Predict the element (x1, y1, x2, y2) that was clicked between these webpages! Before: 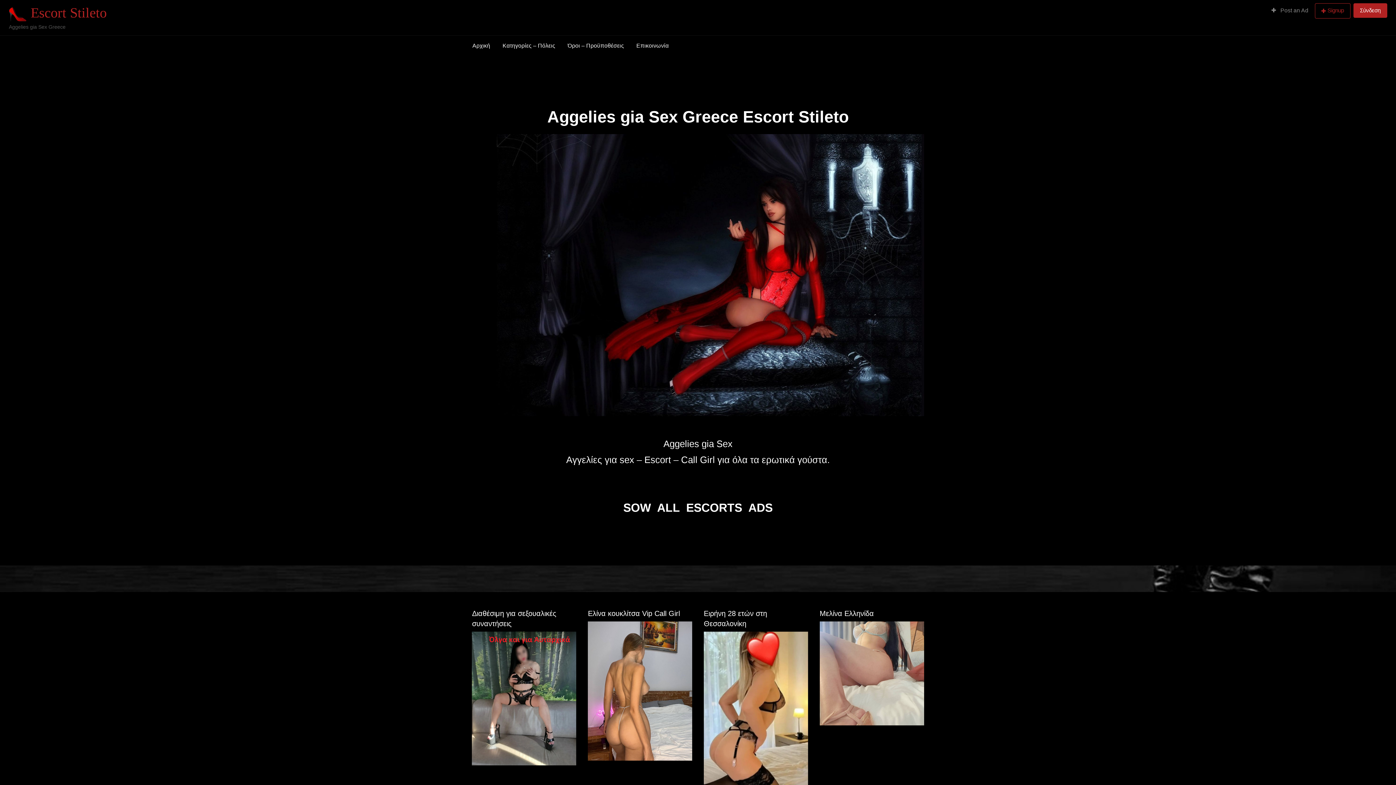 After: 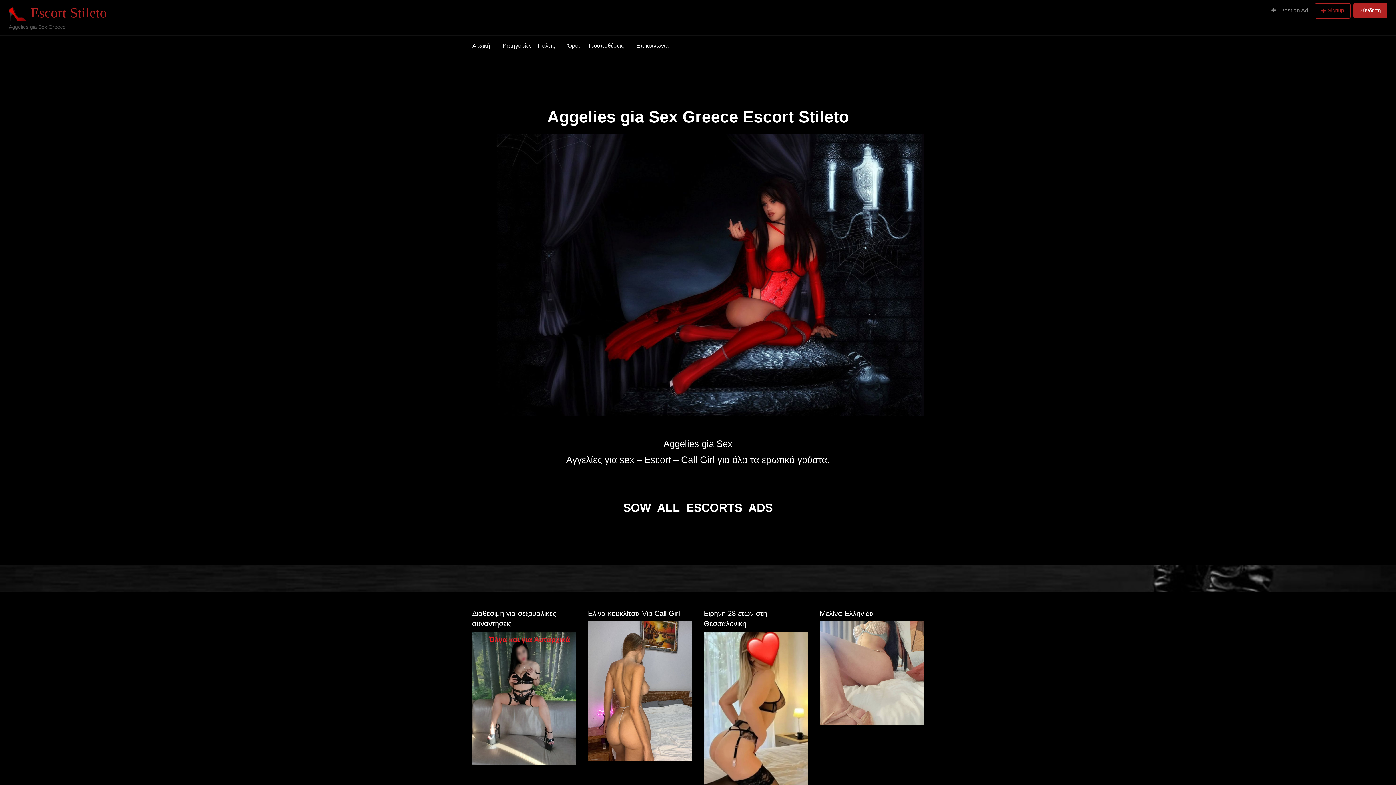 Action: label: Αρχική bbox: (466, 38, 496, 52)